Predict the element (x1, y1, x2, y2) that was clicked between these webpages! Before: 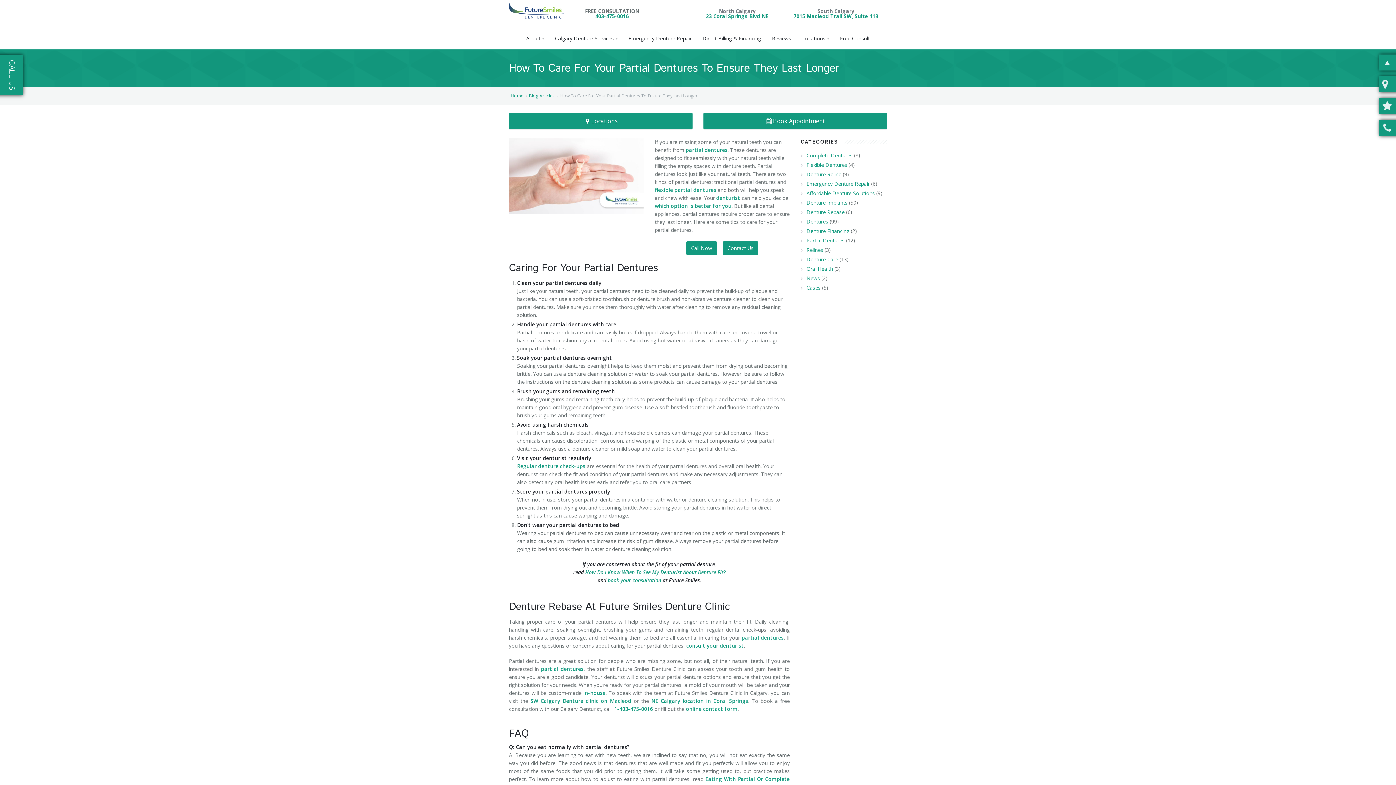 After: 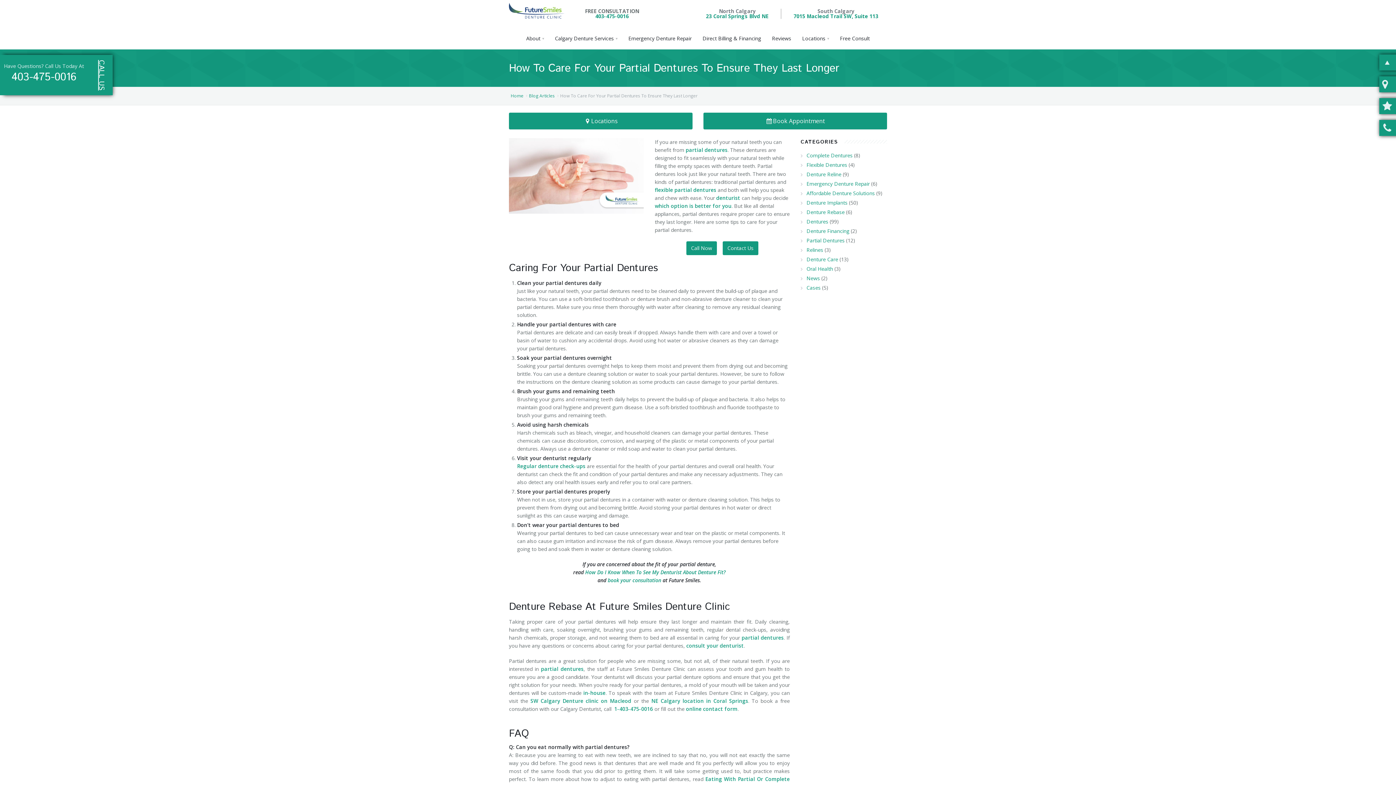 Action: bbox: (6, 60, 16, 90) label: CALL US